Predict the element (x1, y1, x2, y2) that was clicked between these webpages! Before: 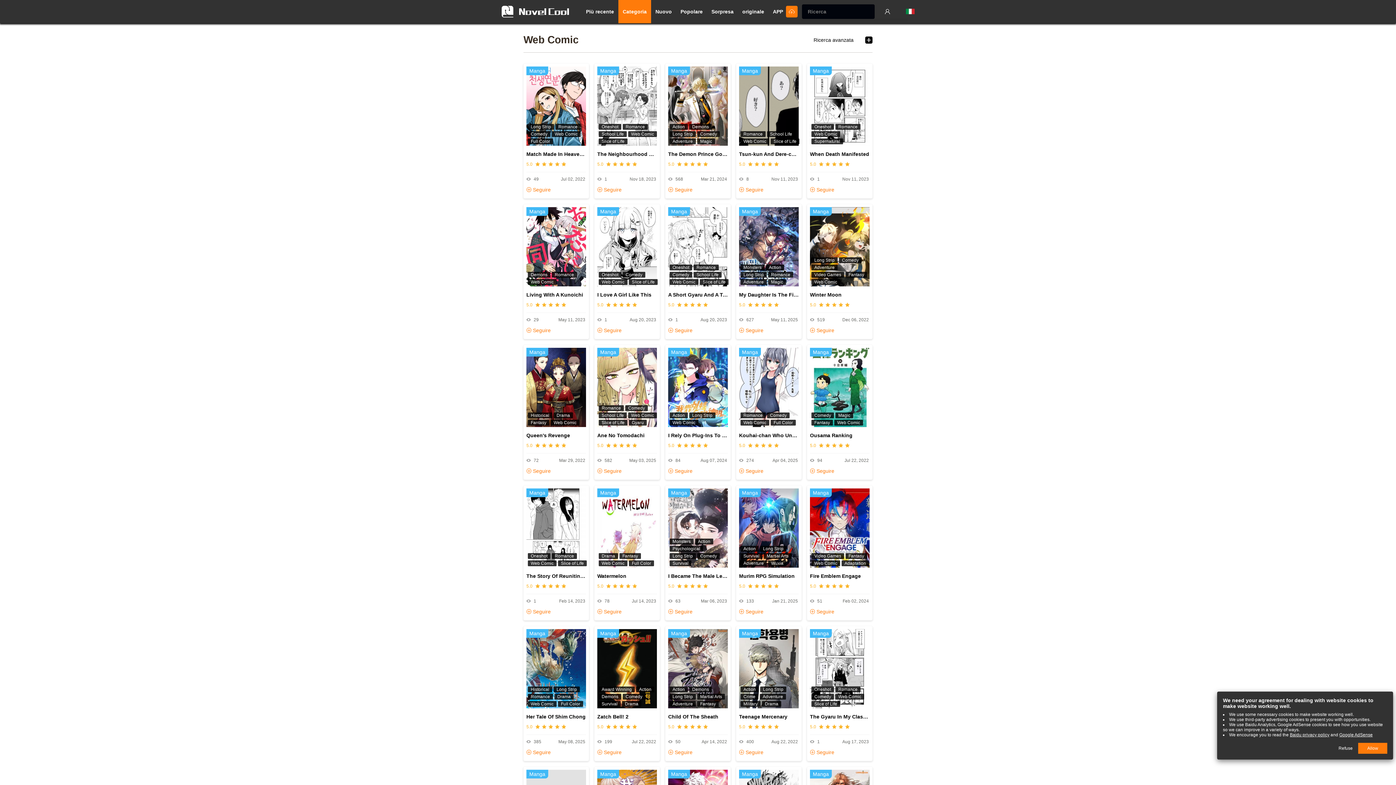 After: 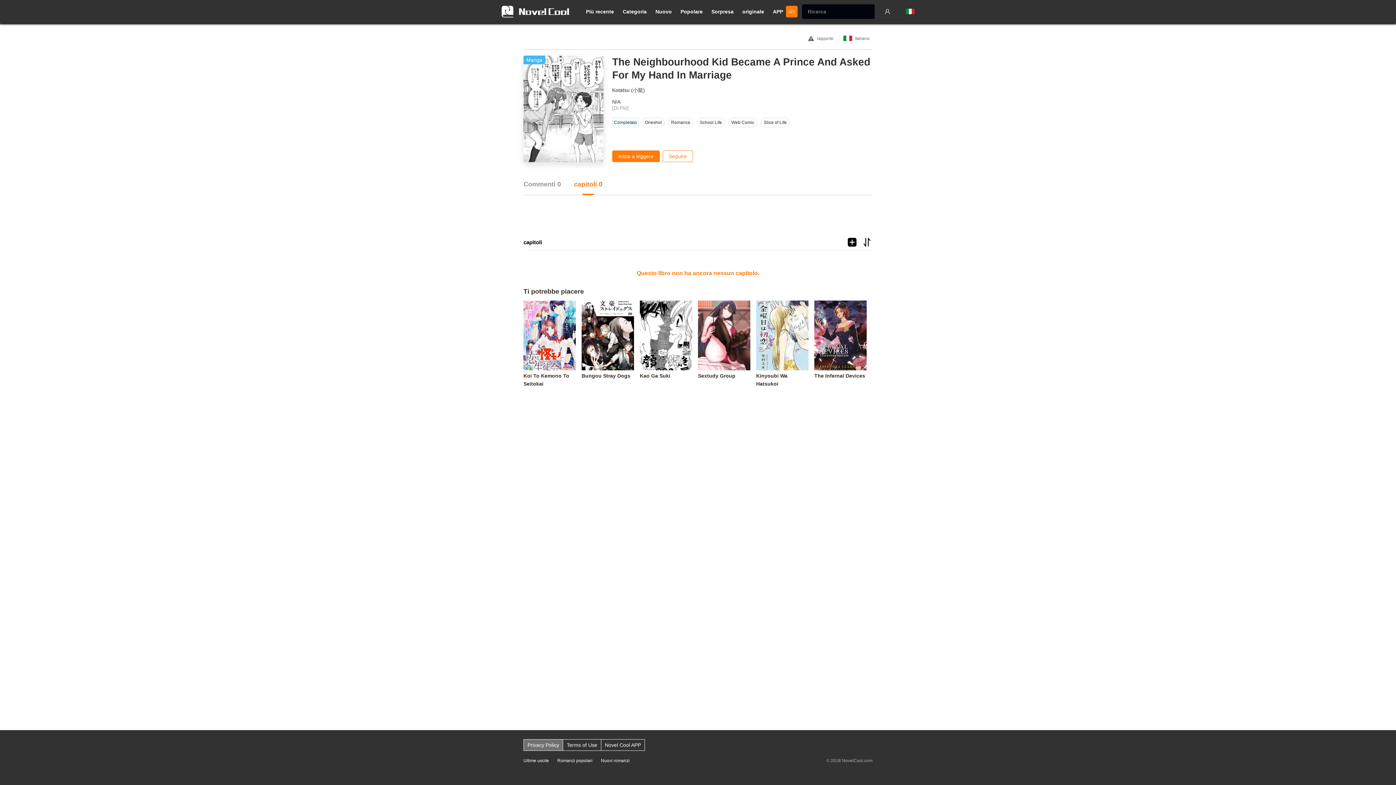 Action: label: The Neighbourhood Kid Became A Prince And Asked For My Hand In Marriage
5.0 
 
 
 
 
1
Nov 18, 2023
Seguire bbox: (597, 148, 657, 195)